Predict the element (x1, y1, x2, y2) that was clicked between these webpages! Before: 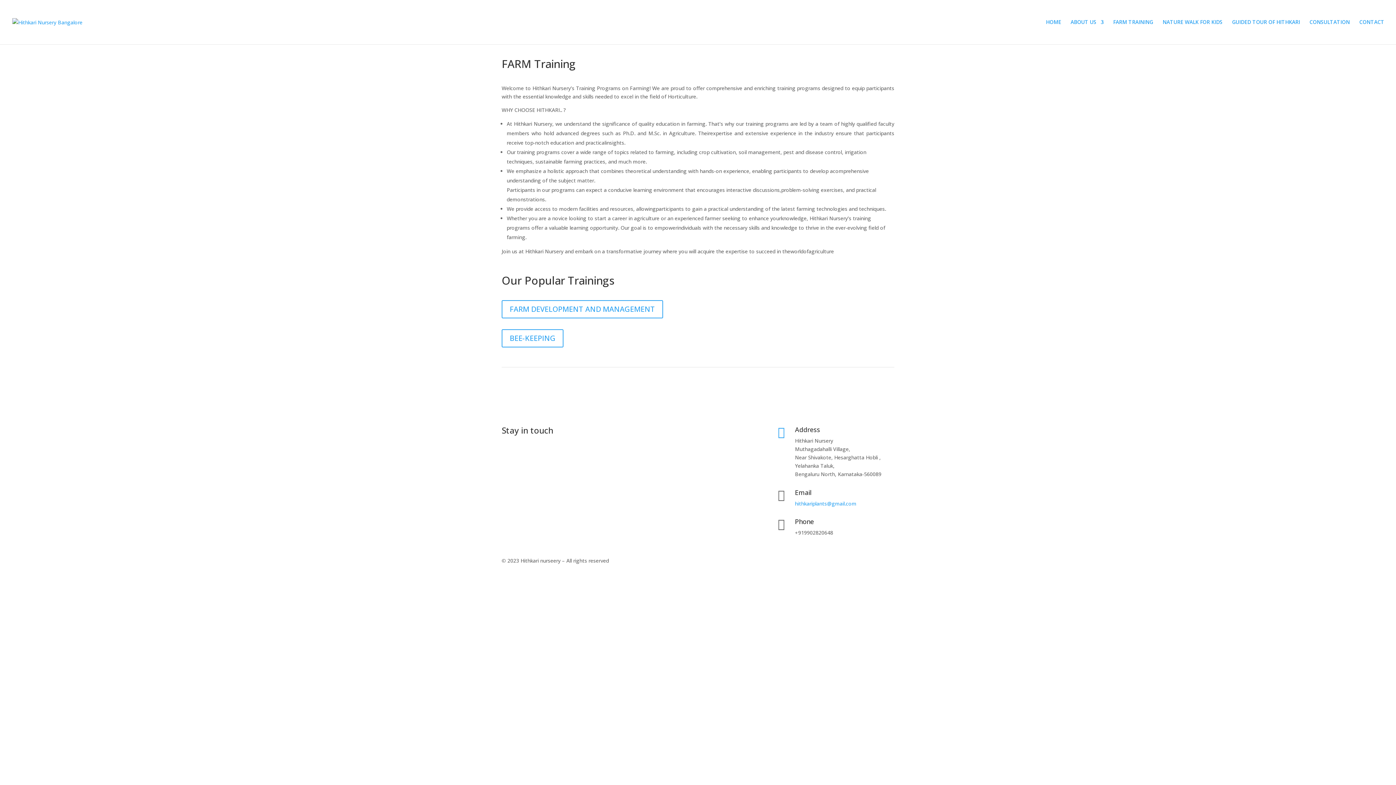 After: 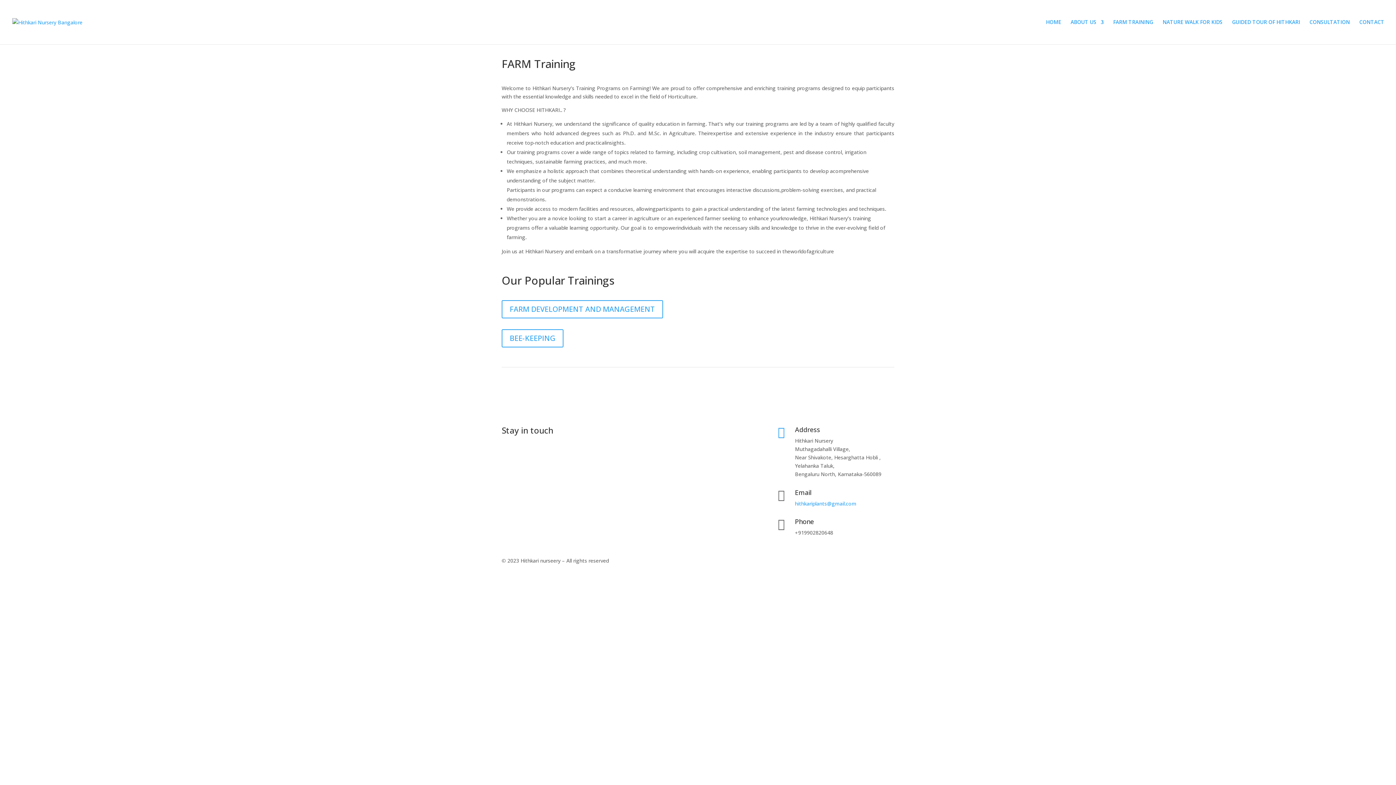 Action: bbox: (669, 426, 680, 438)